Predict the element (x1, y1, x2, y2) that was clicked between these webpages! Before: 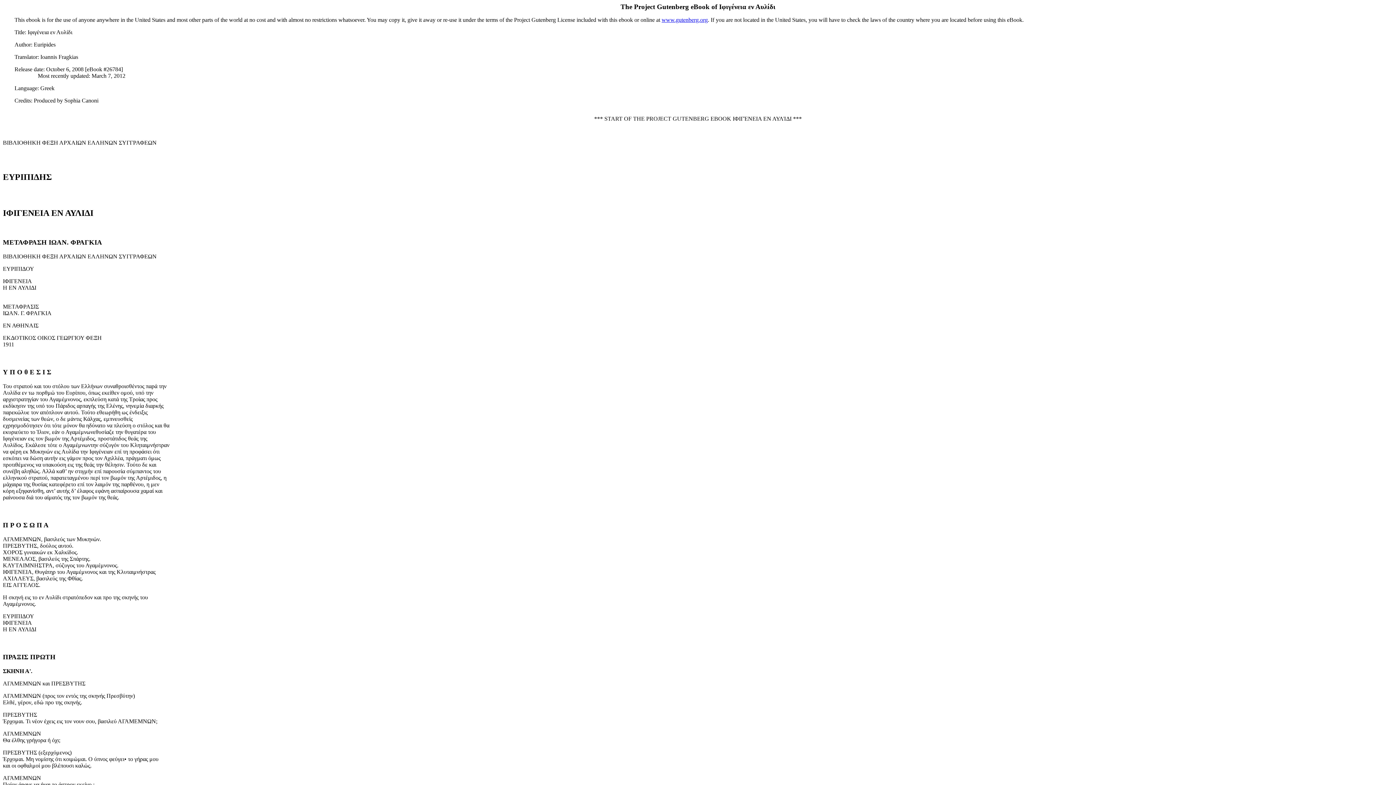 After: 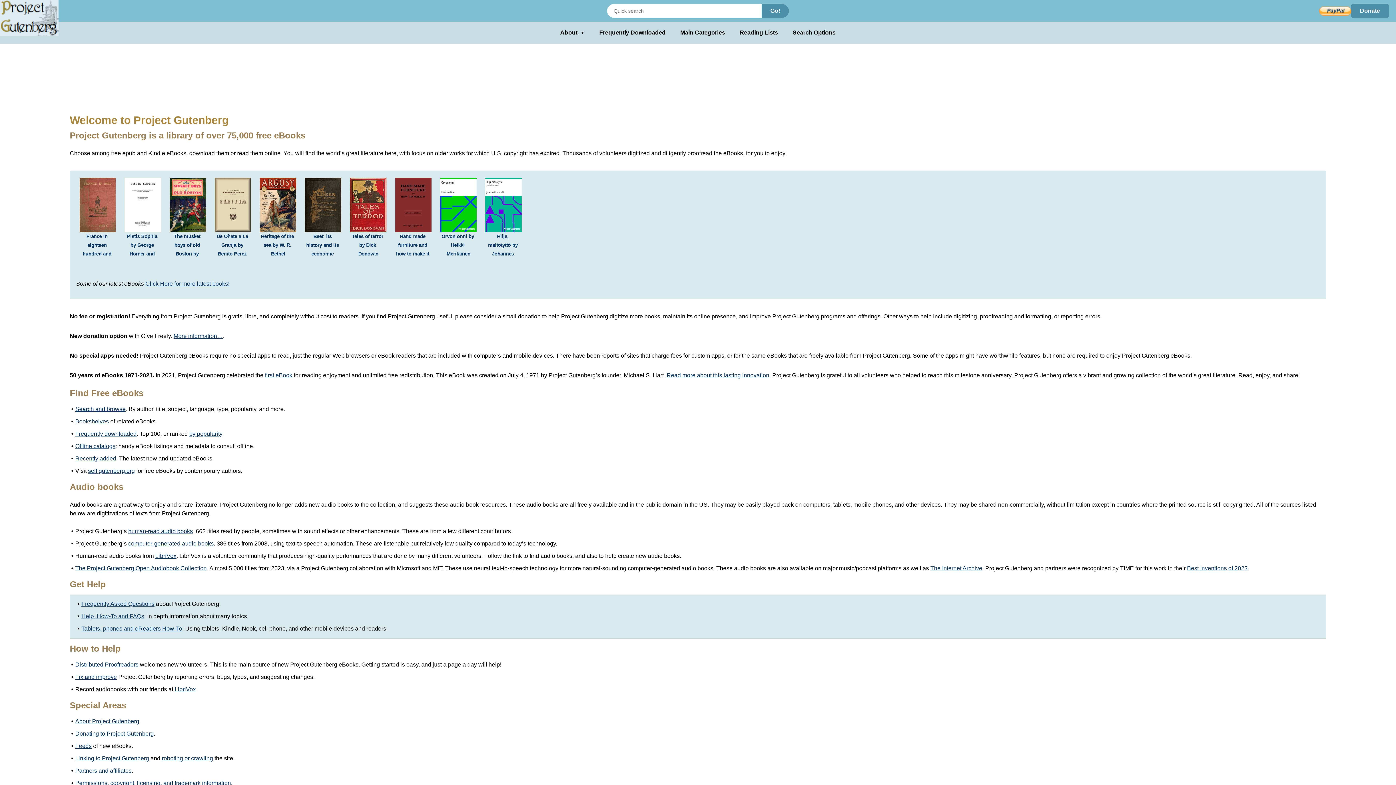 Action: bbox: (661, 16, 708, 22) label: www.gutenberg.org